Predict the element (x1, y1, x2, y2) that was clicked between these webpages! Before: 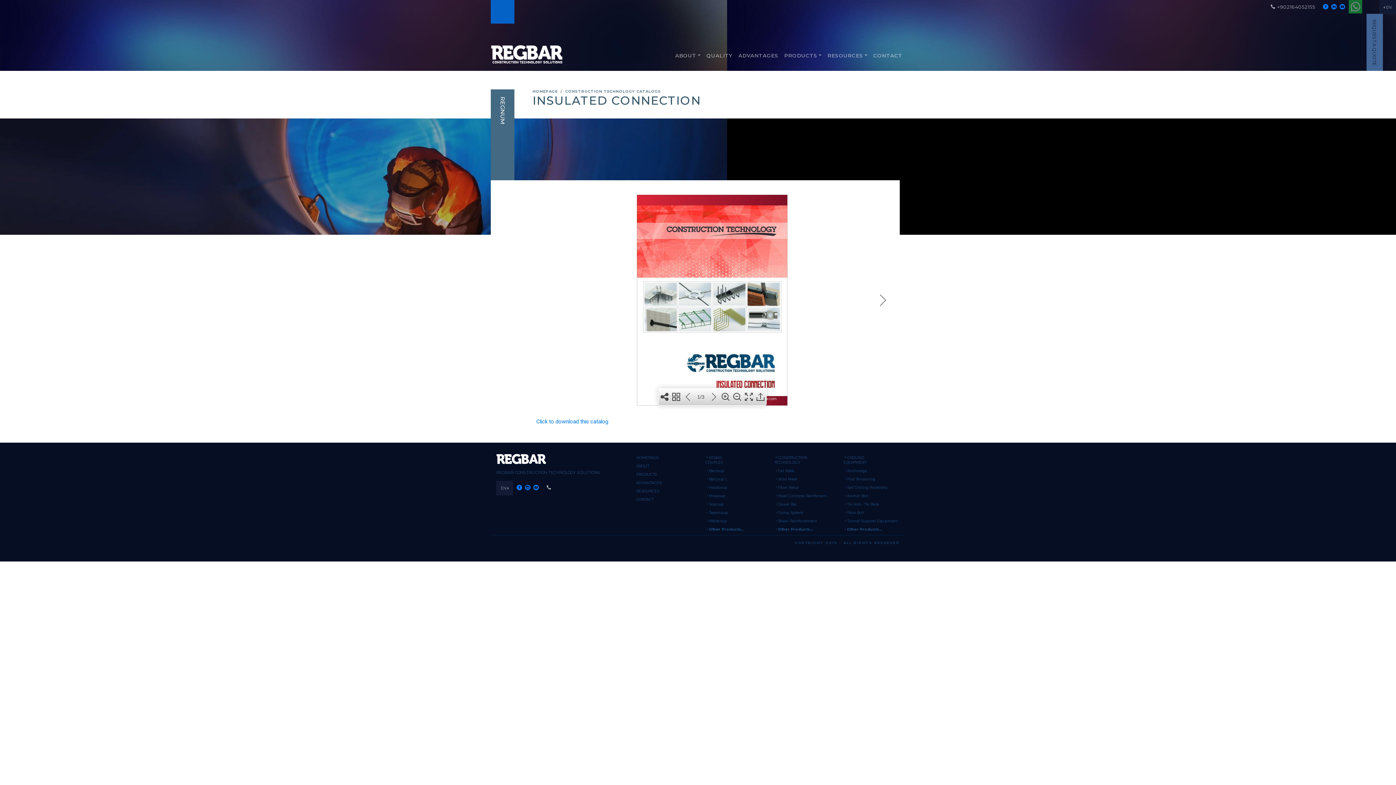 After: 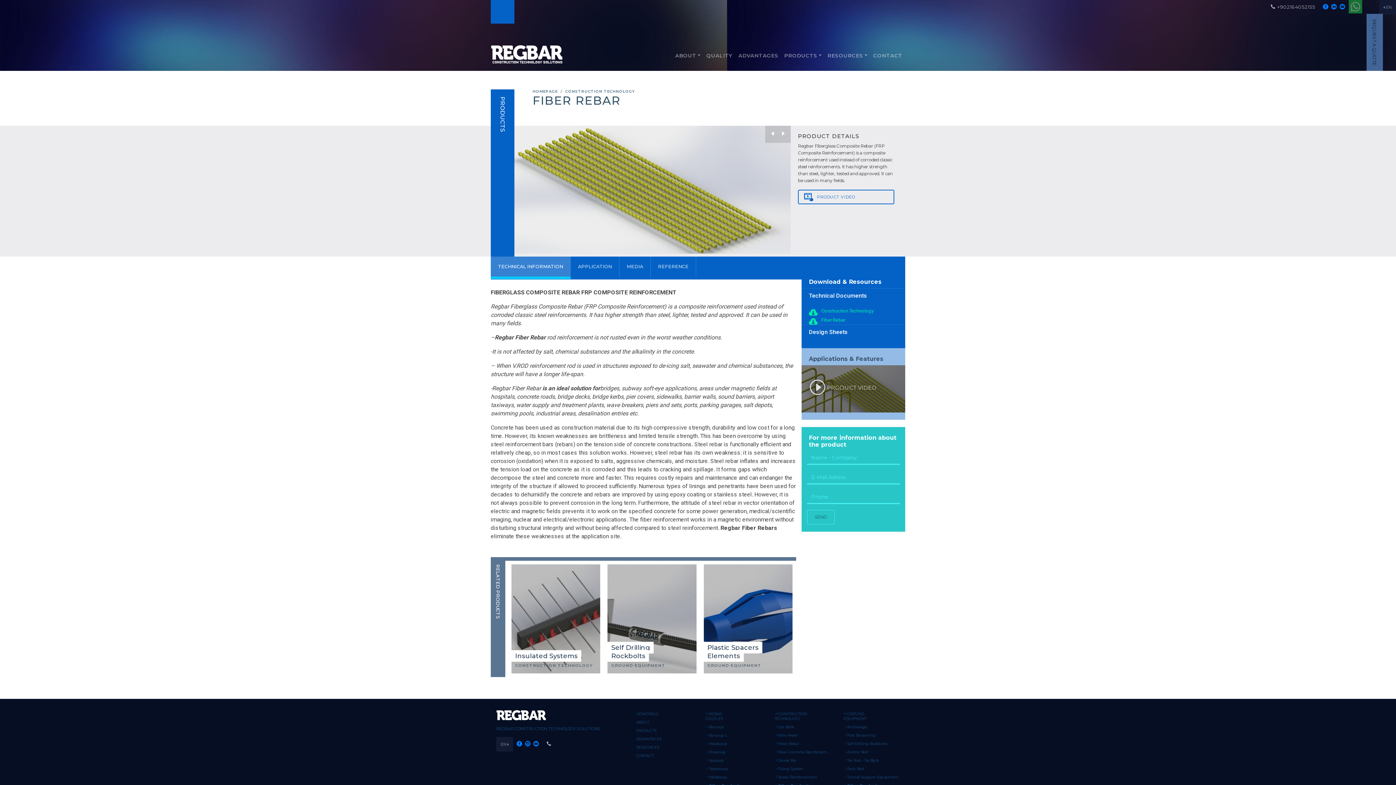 Action: label: Fiber Rebar bbox: (774, 485, 799, 490)